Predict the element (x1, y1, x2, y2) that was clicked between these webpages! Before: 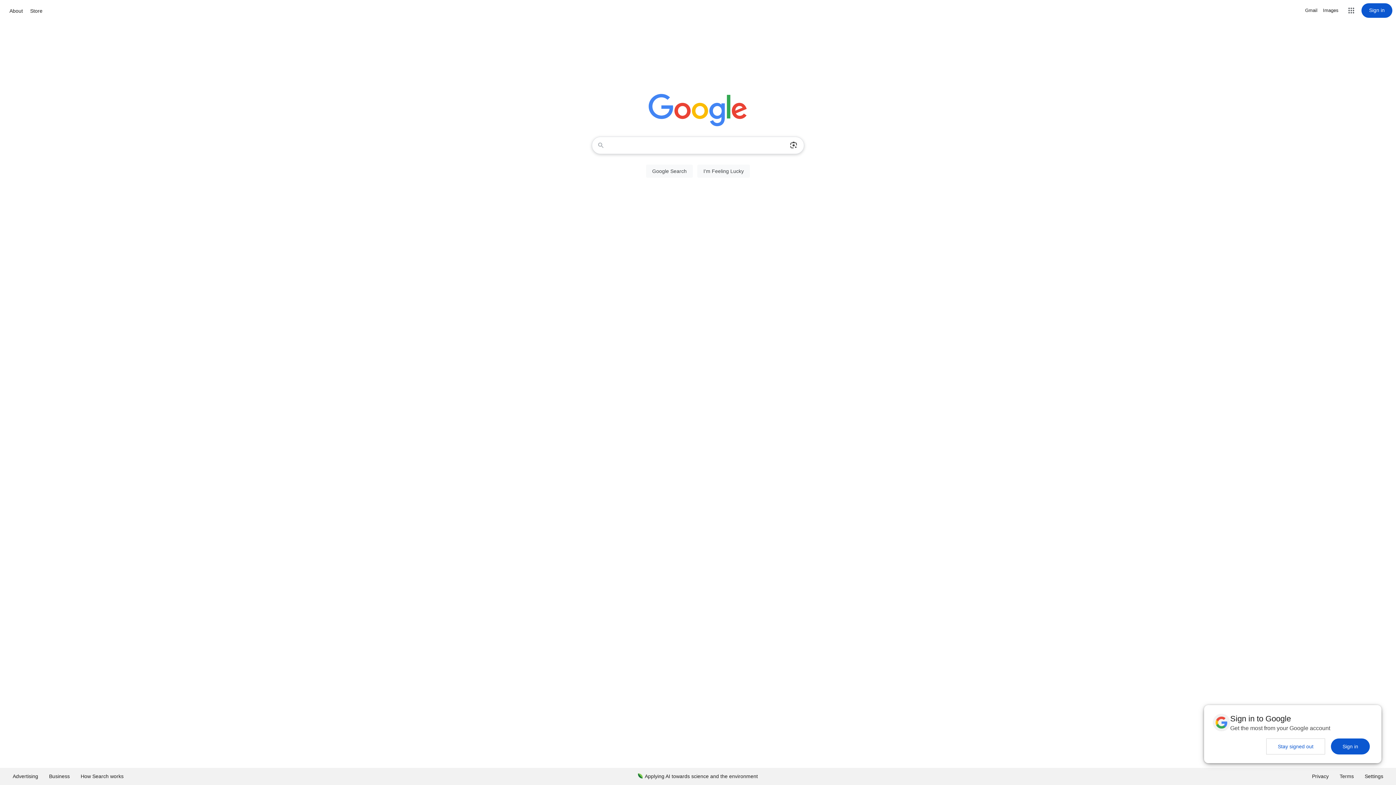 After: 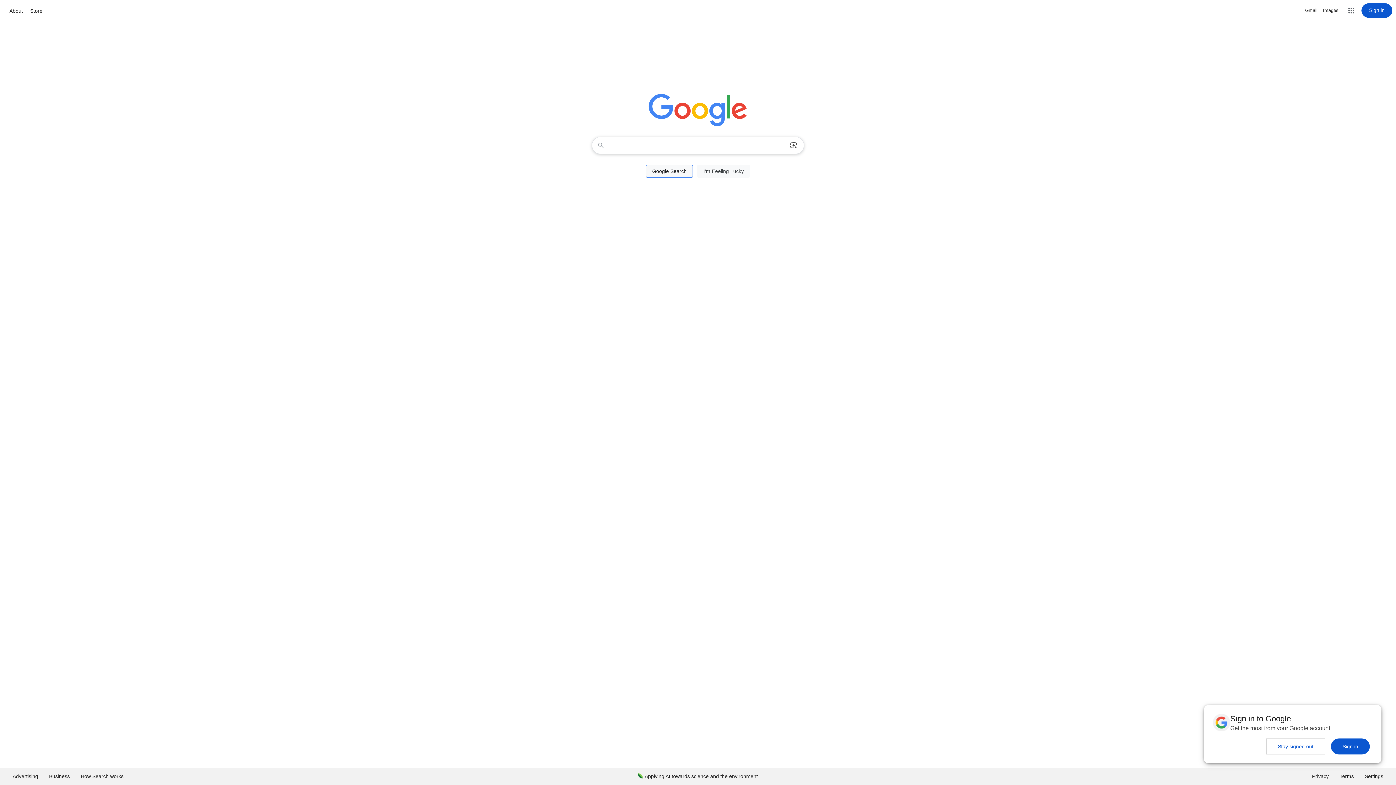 Action: label: Google Search bbox: (646, 164, 693, 177)